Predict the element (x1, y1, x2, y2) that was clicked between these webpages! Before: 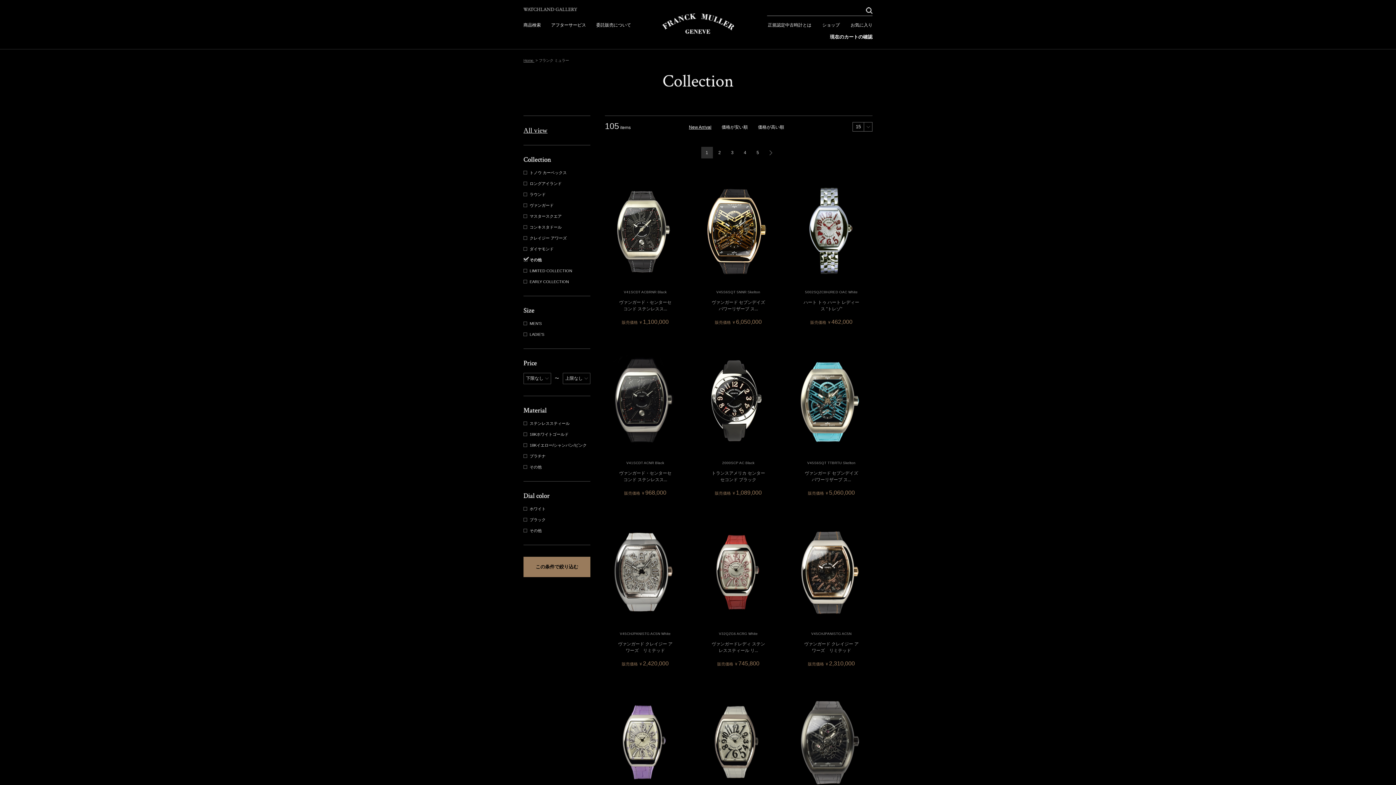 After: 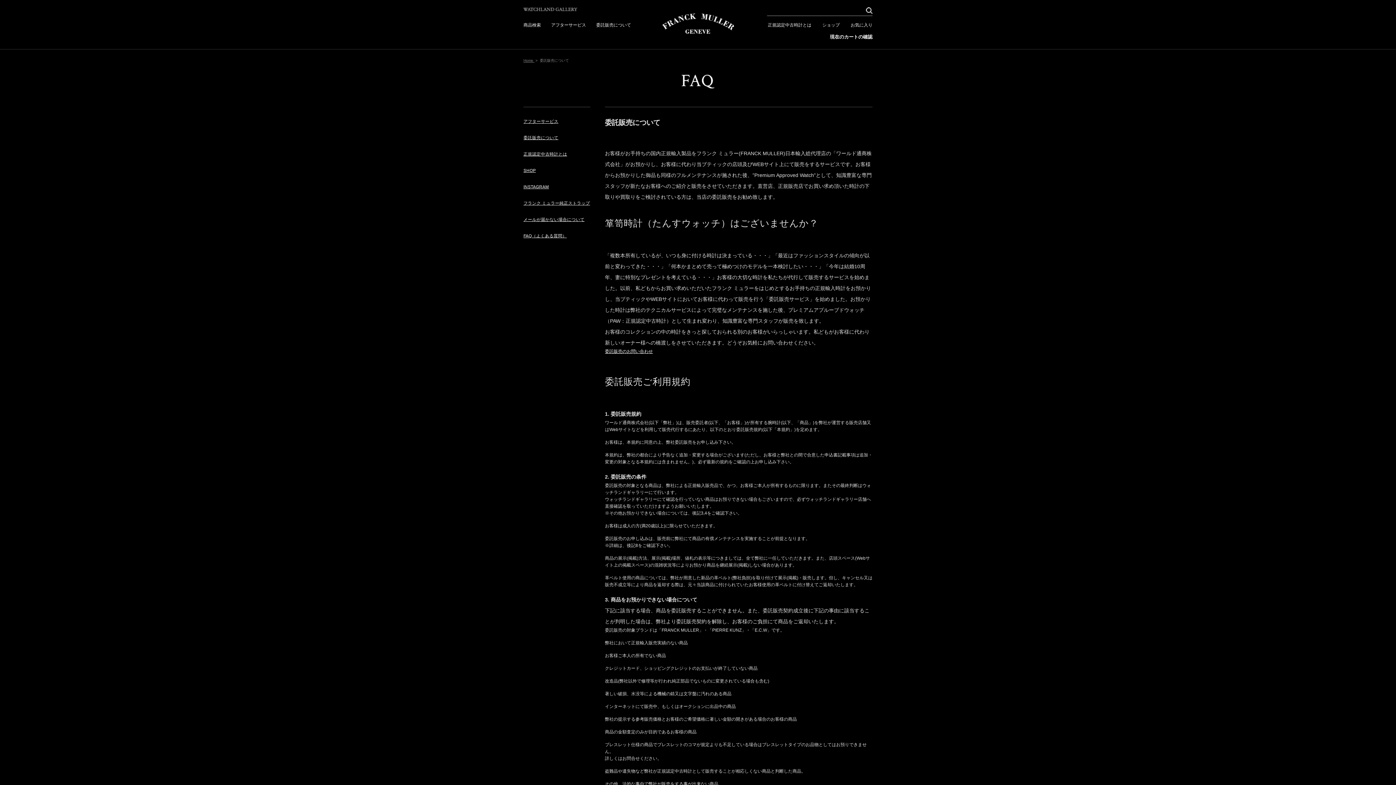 Action: label: 委託販売について bbox: (596, 22, 631, 27)